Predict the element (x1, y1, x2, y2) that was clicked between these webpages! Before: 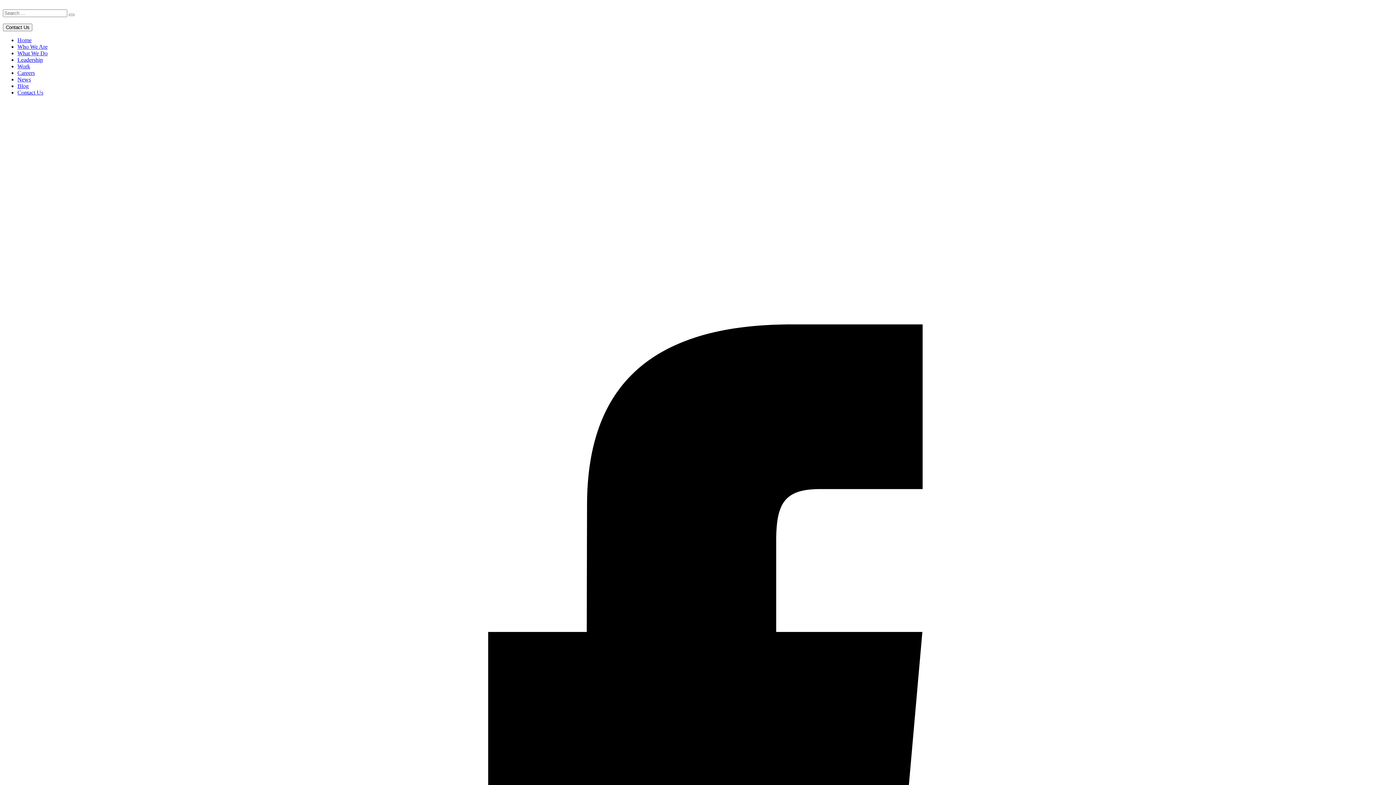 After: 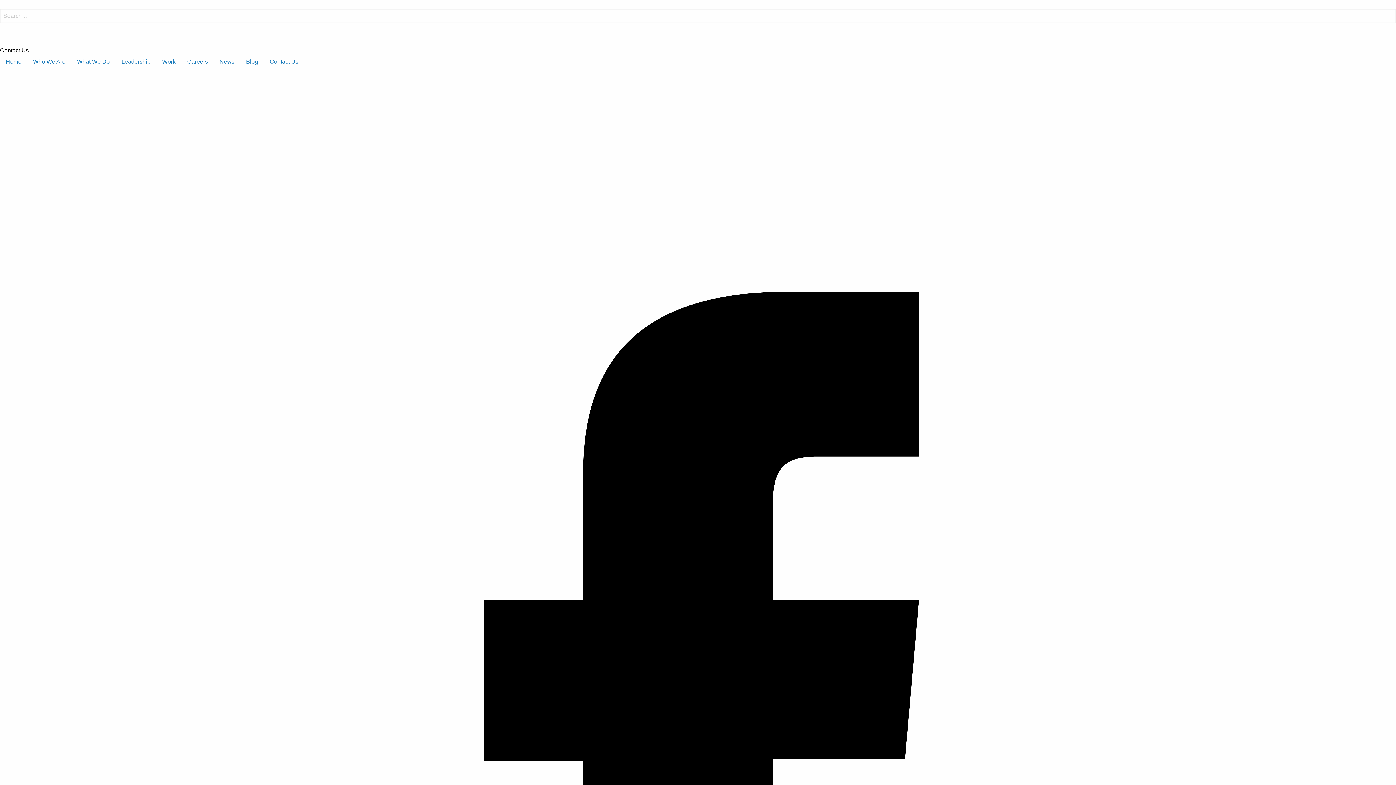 Action: label: Work bbox: (17, 63, 30, 69)